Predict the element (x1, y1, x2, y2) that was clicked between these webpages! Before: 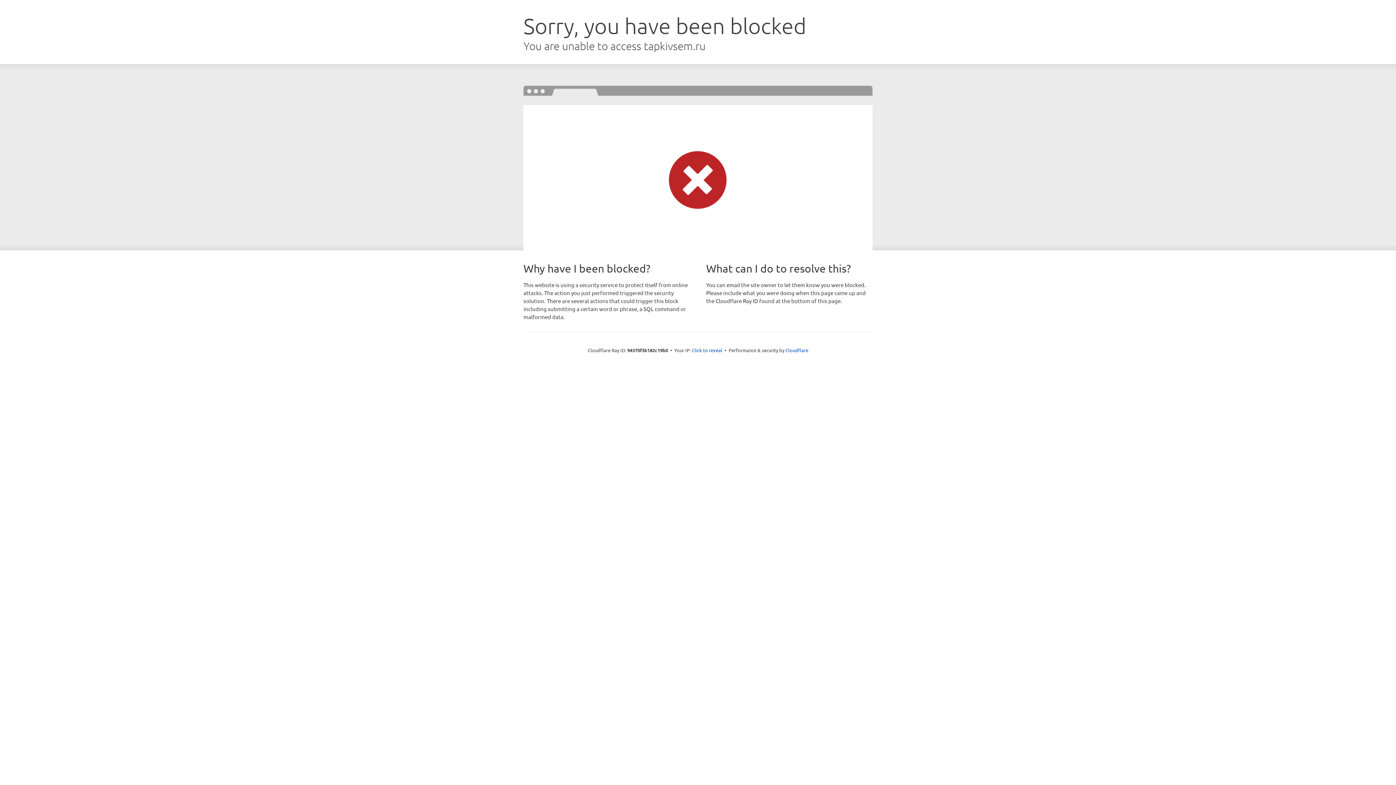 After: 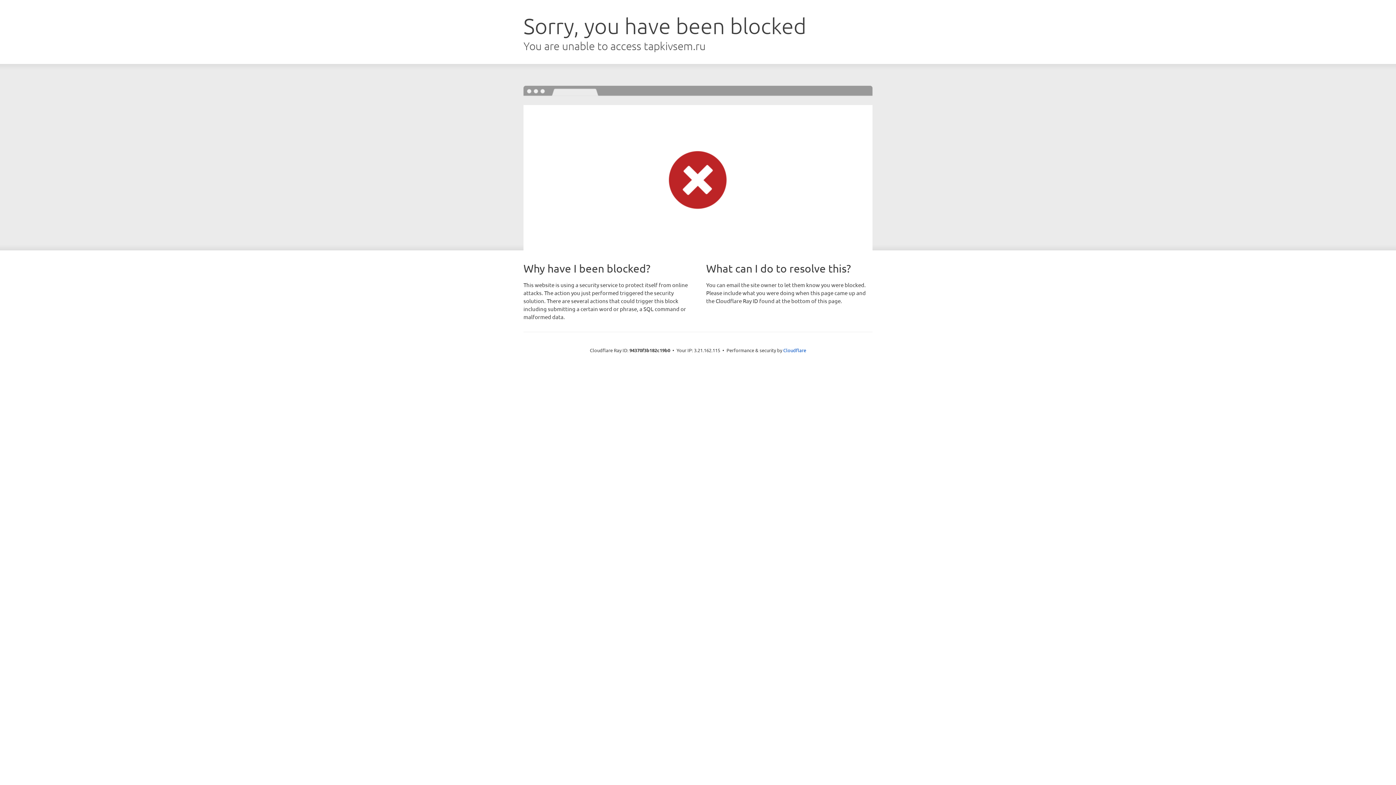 Action: label: Click to reveal bbox: (692, 346, 722, 353)